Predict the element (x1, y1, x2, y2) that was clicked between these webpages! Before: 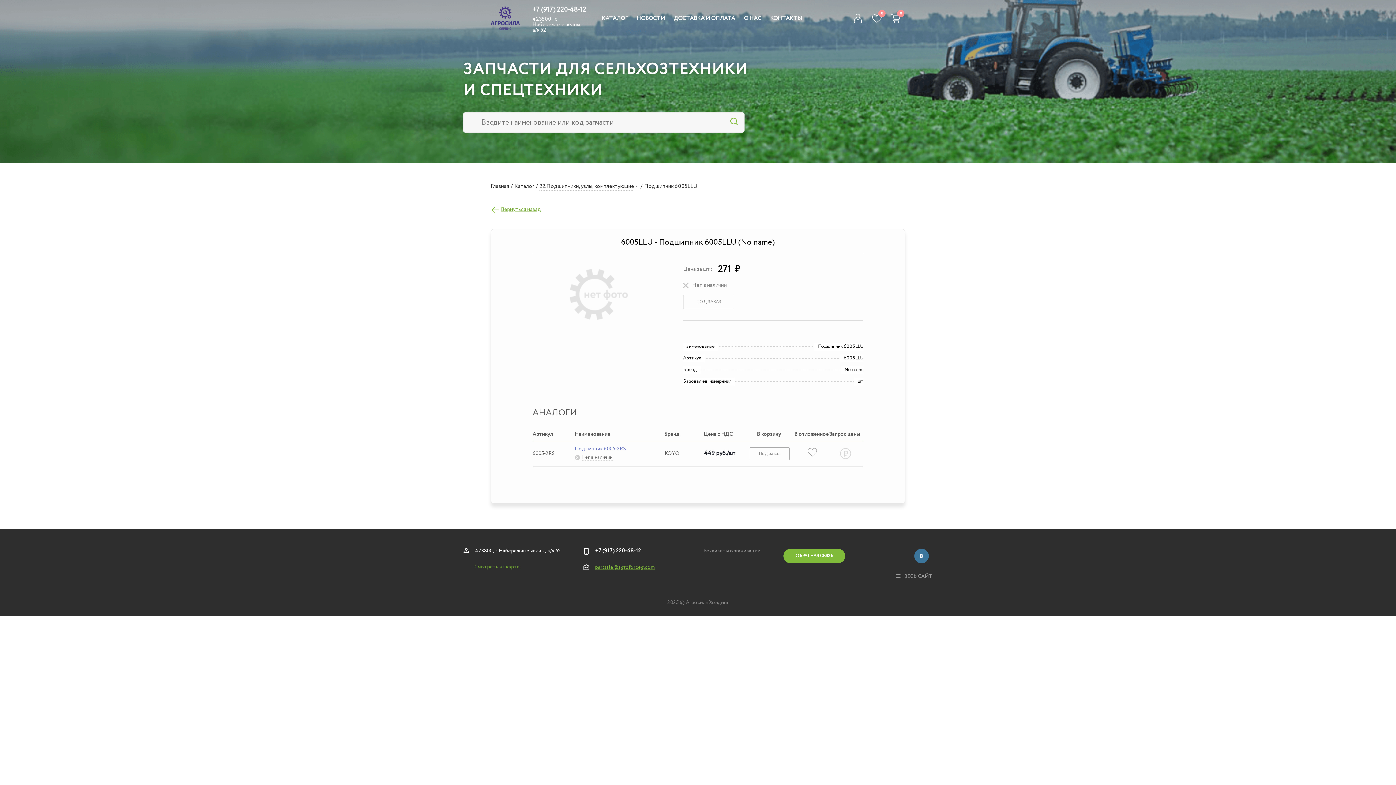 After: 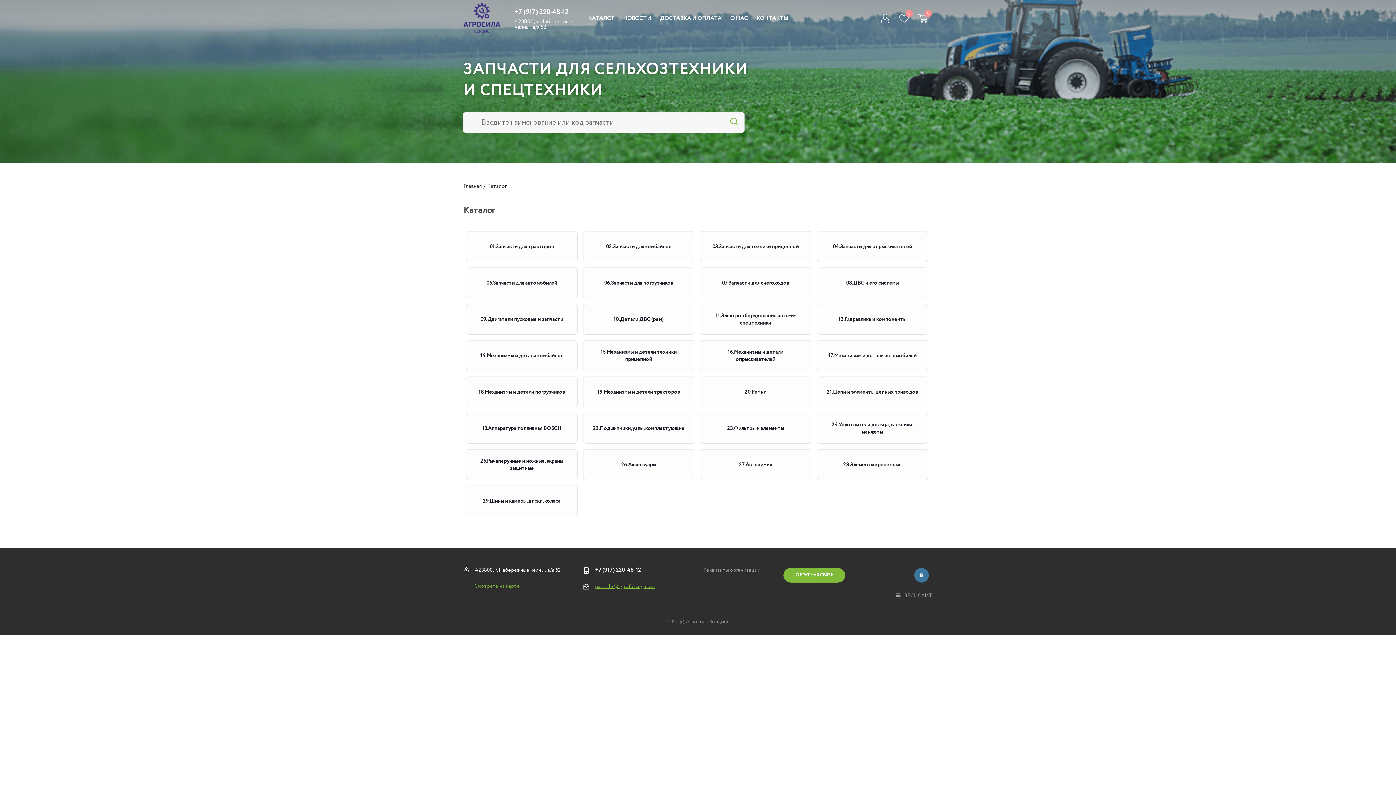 Action: bbox: (597, 0, 632, 37) label: КАТАЛОГ